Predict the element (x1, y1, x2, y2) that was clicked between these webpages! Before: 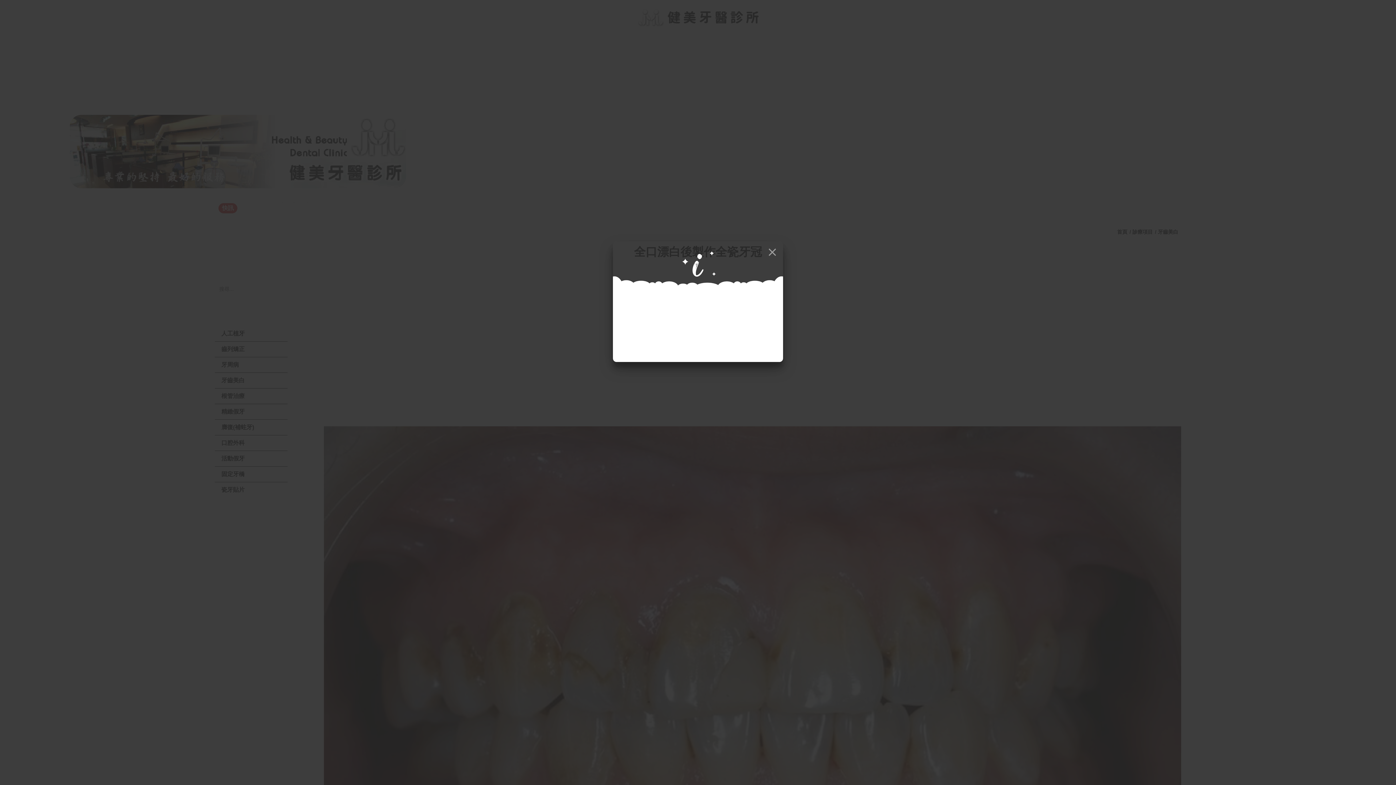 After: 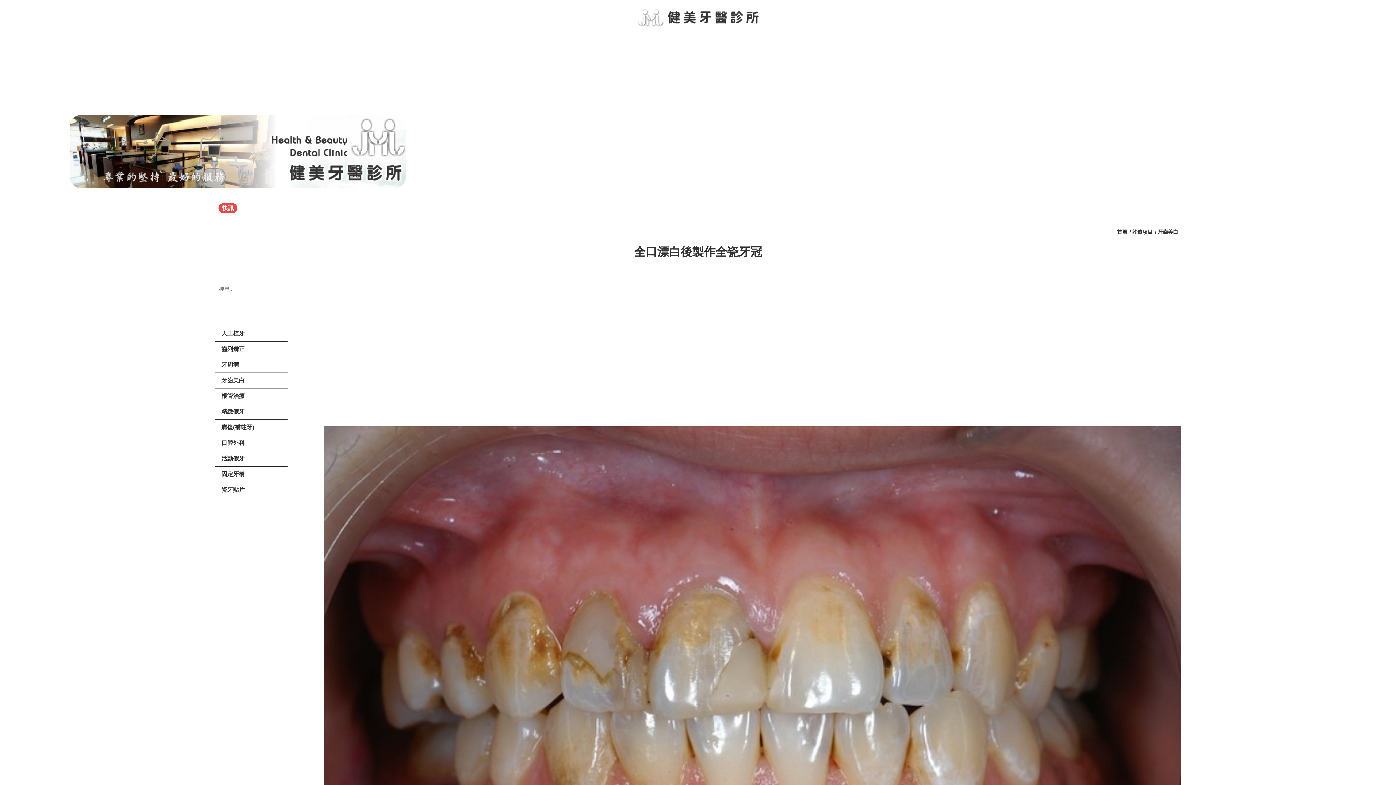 Action: bbox: (761, 241, 783, 263)